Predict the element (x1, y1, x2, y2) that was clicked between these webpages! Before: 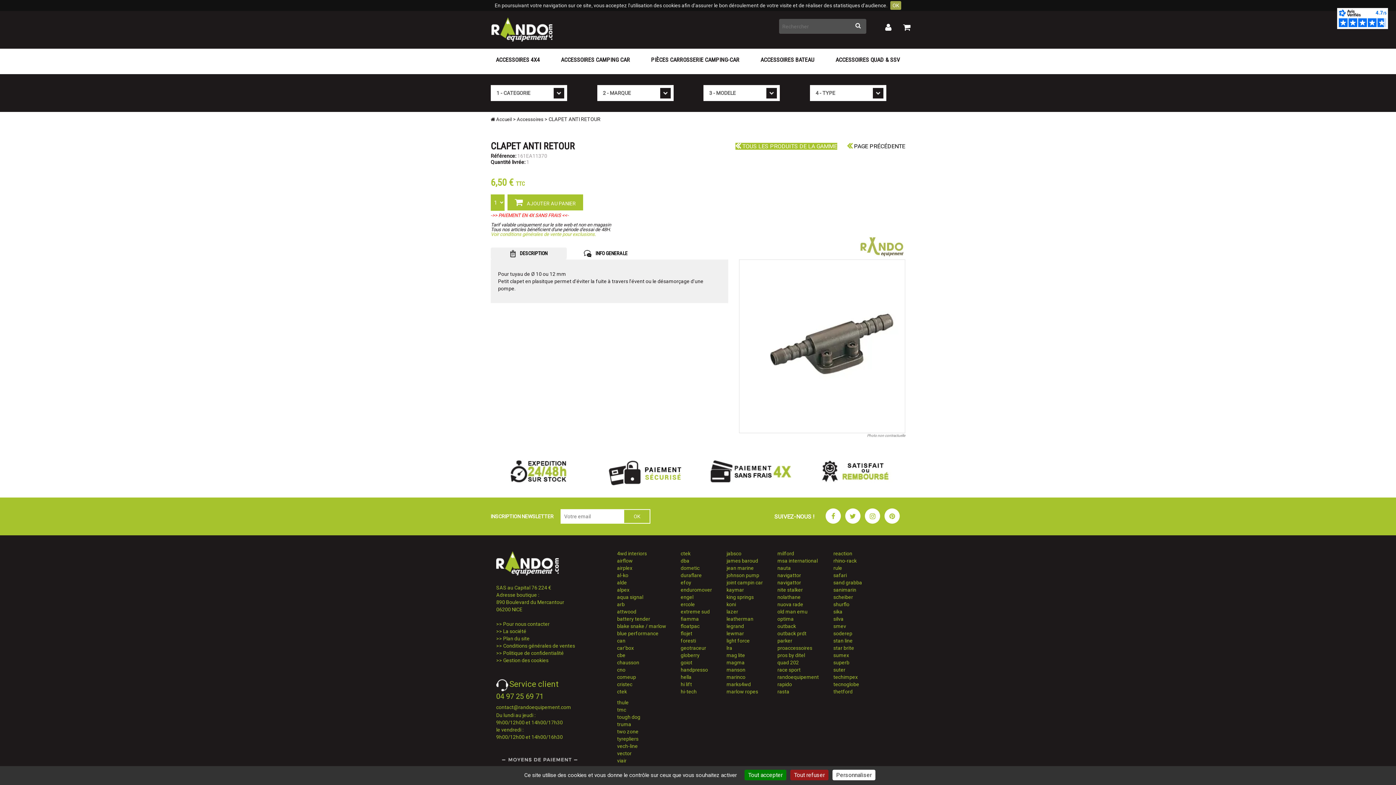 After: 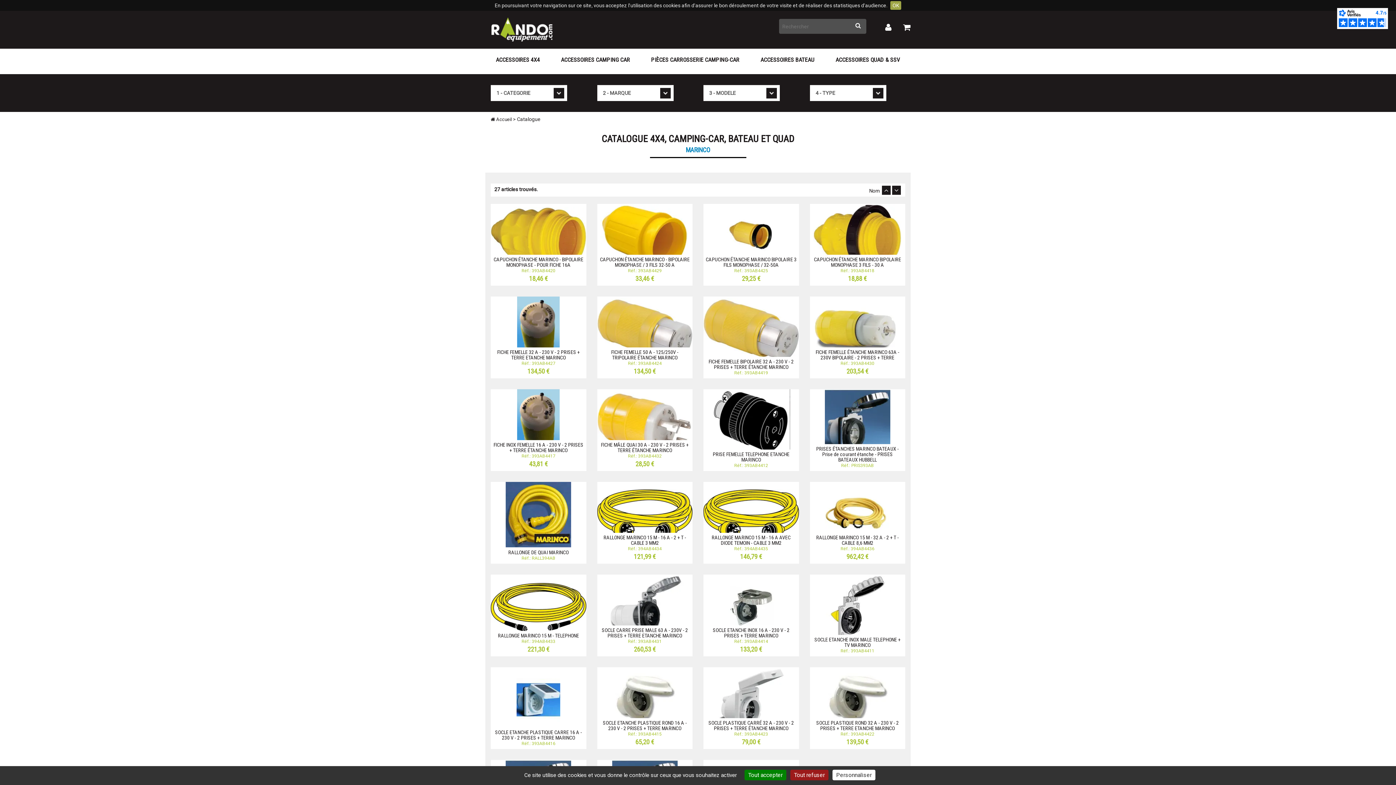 Action: label: marinco bbox: (726, 674, 745, 680)